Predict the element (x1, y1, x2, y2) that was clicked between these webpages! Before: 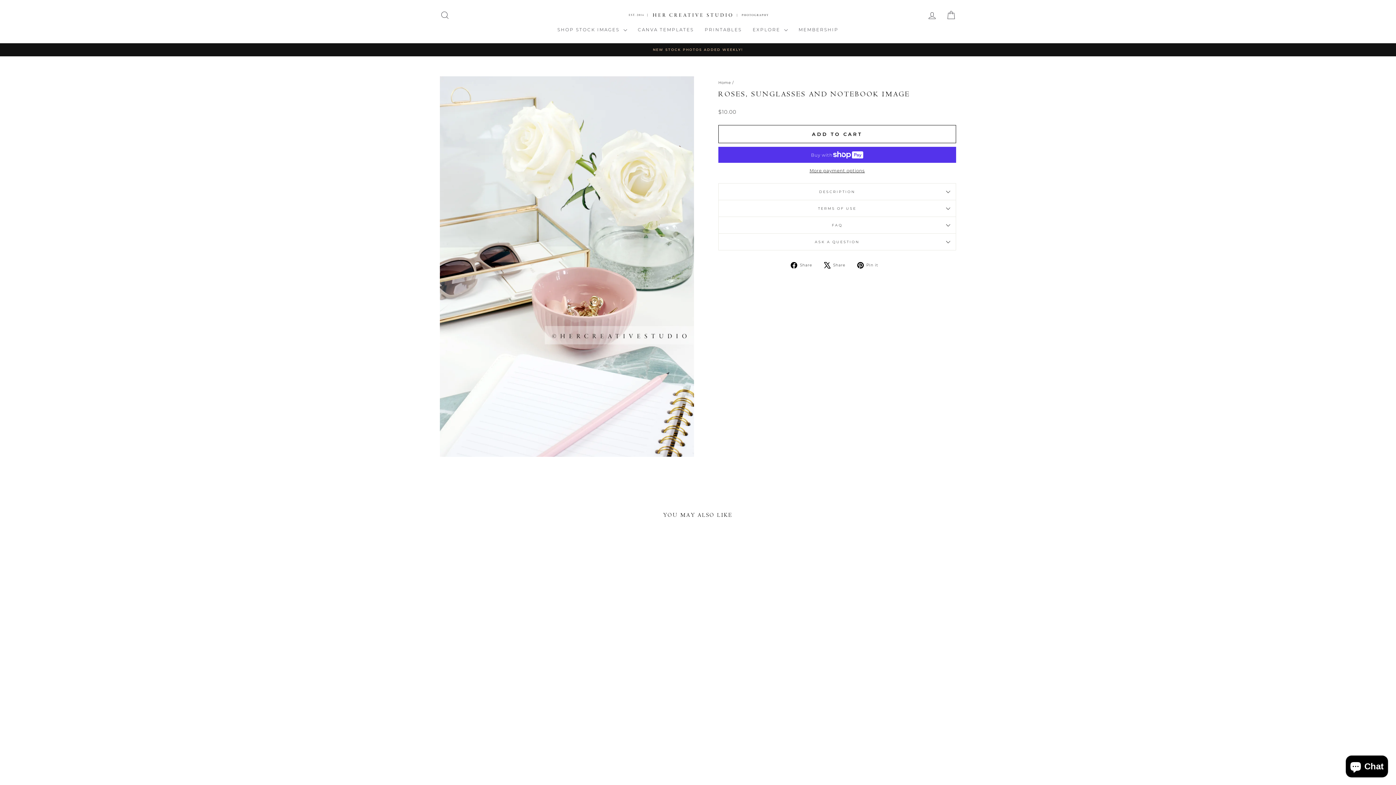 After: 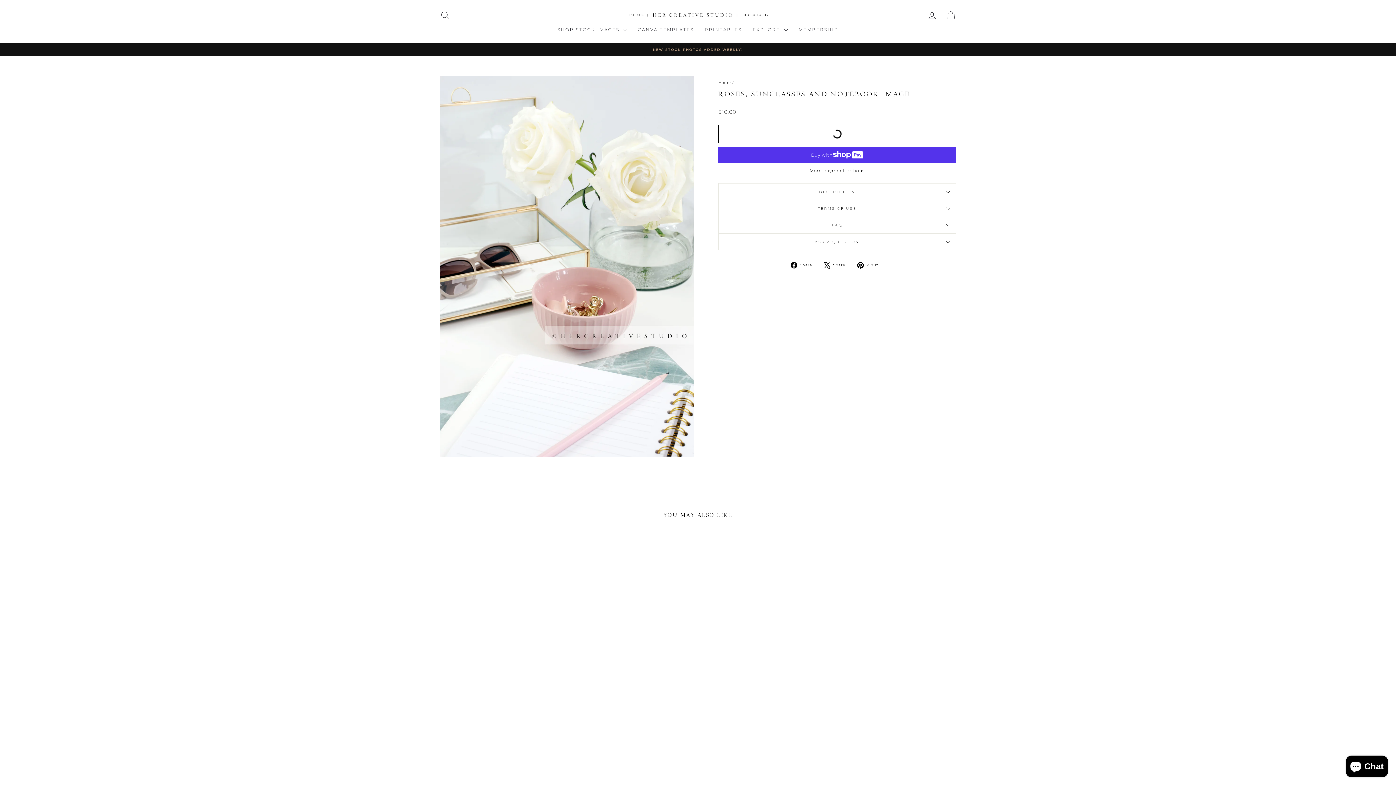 Action: label: ADD TO CART bbox: (718, 125, 956, 143)